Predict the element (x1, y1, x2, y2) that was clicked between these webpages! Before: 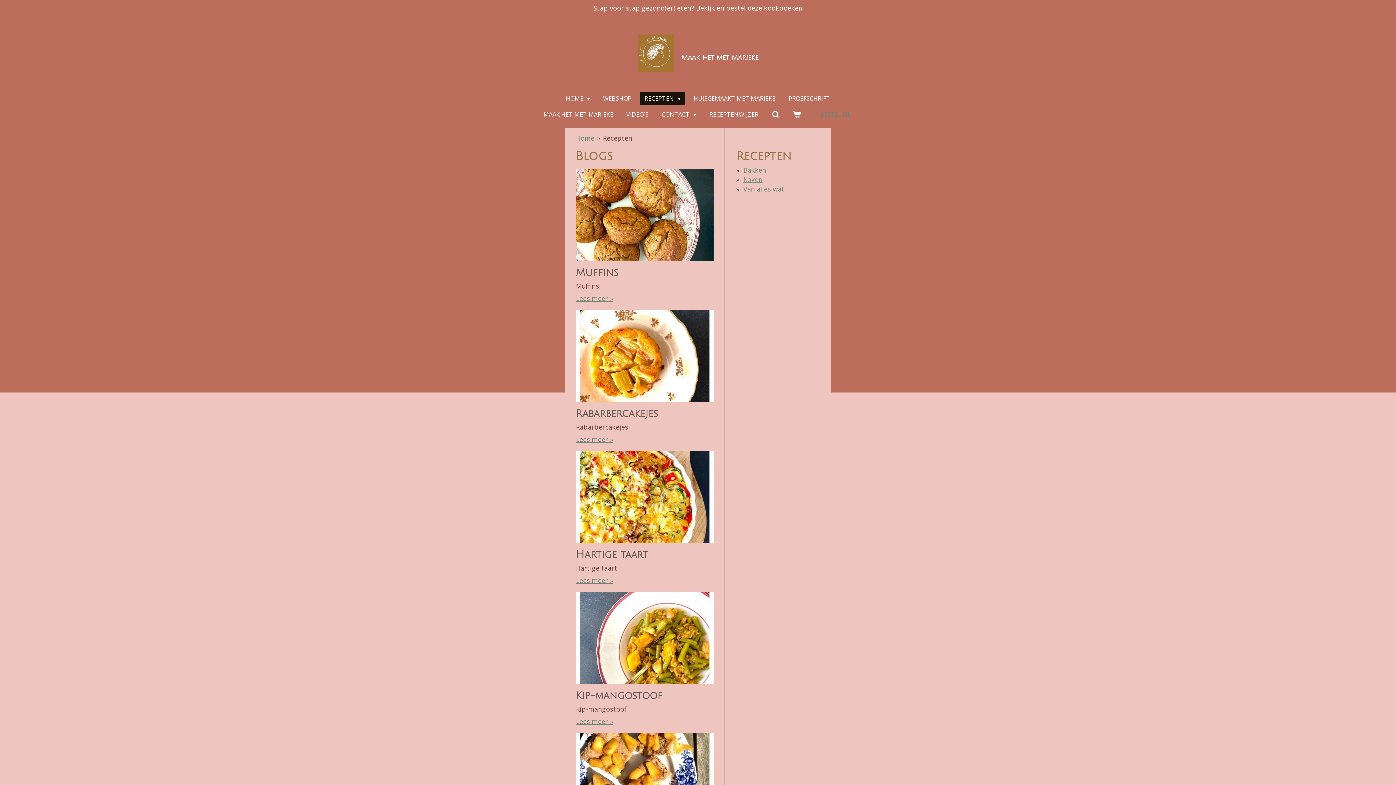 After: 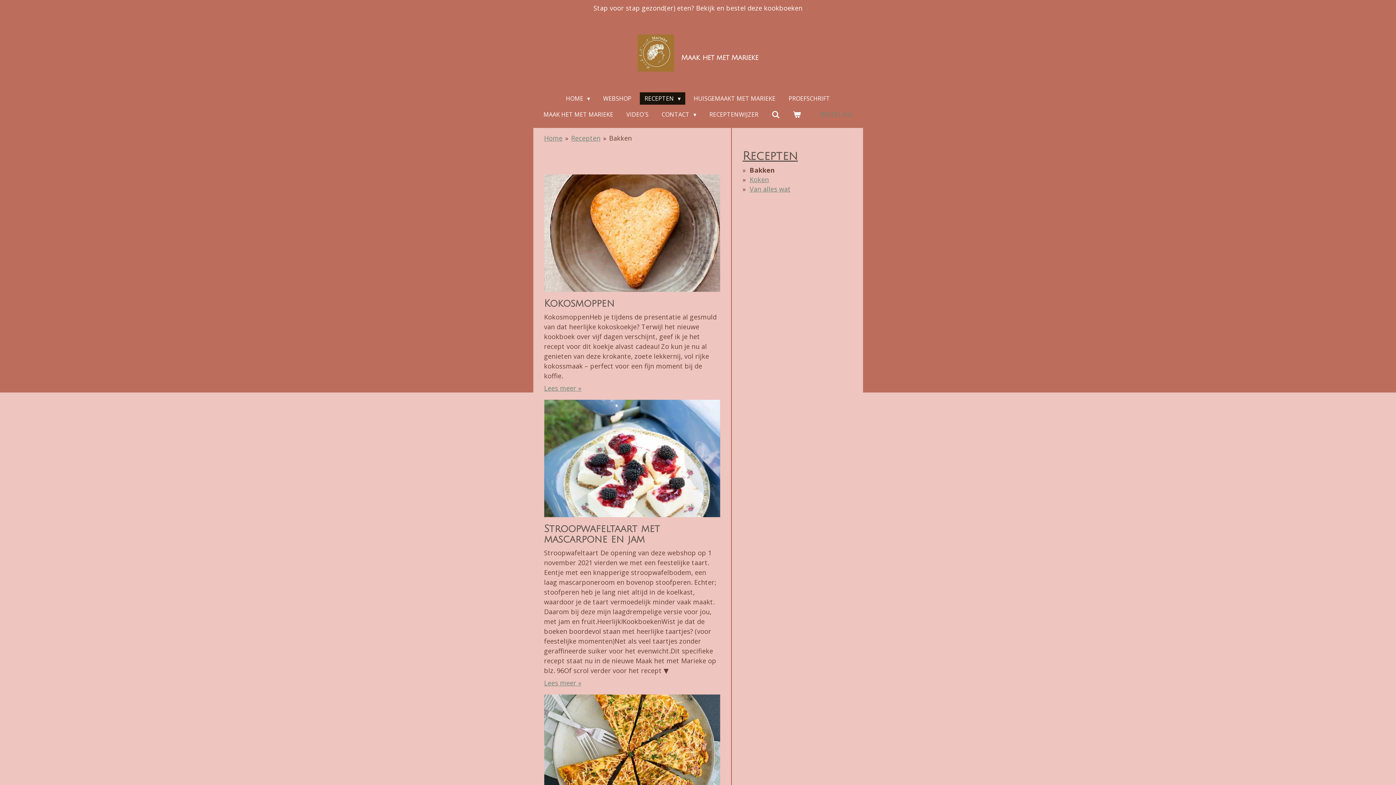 Action: bbox: (743, 165, 766, 174) label: Bakken